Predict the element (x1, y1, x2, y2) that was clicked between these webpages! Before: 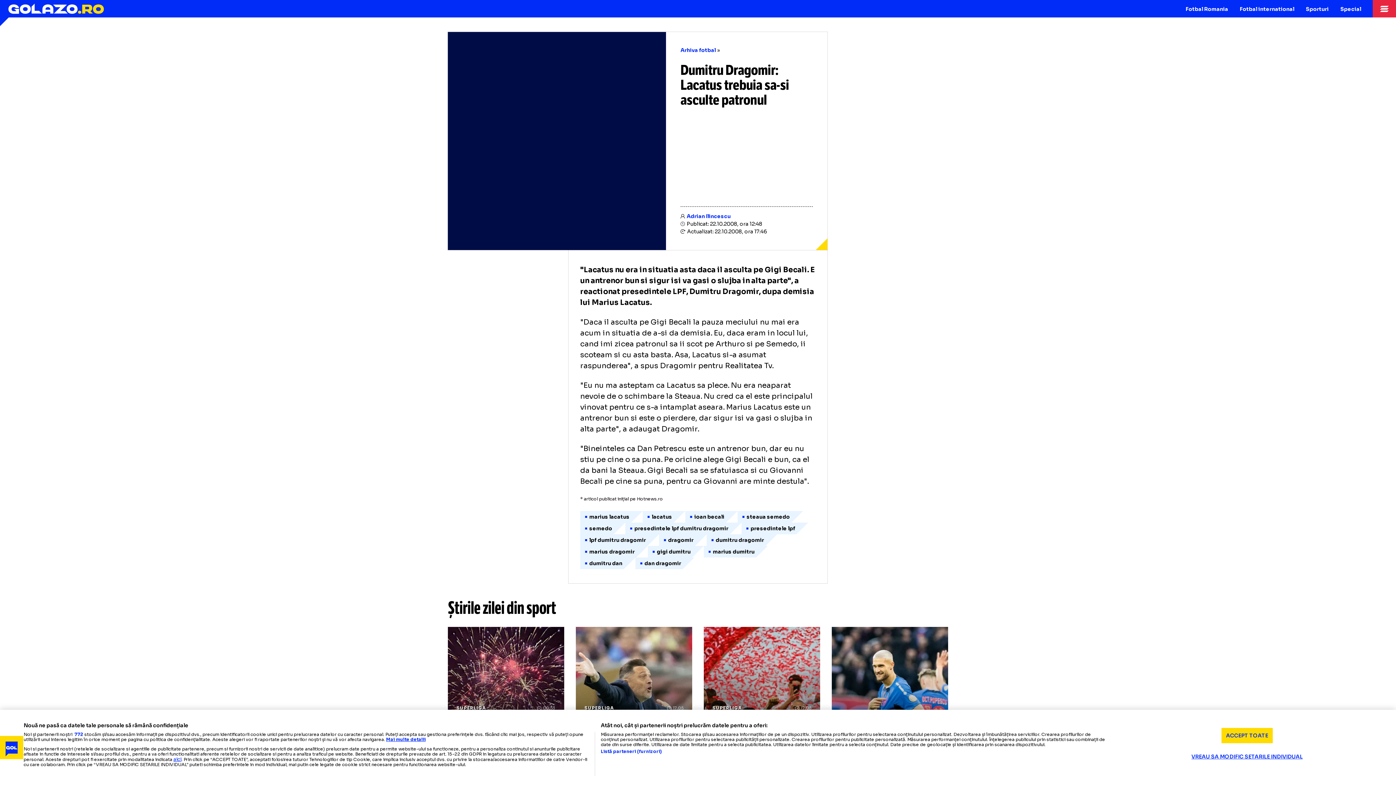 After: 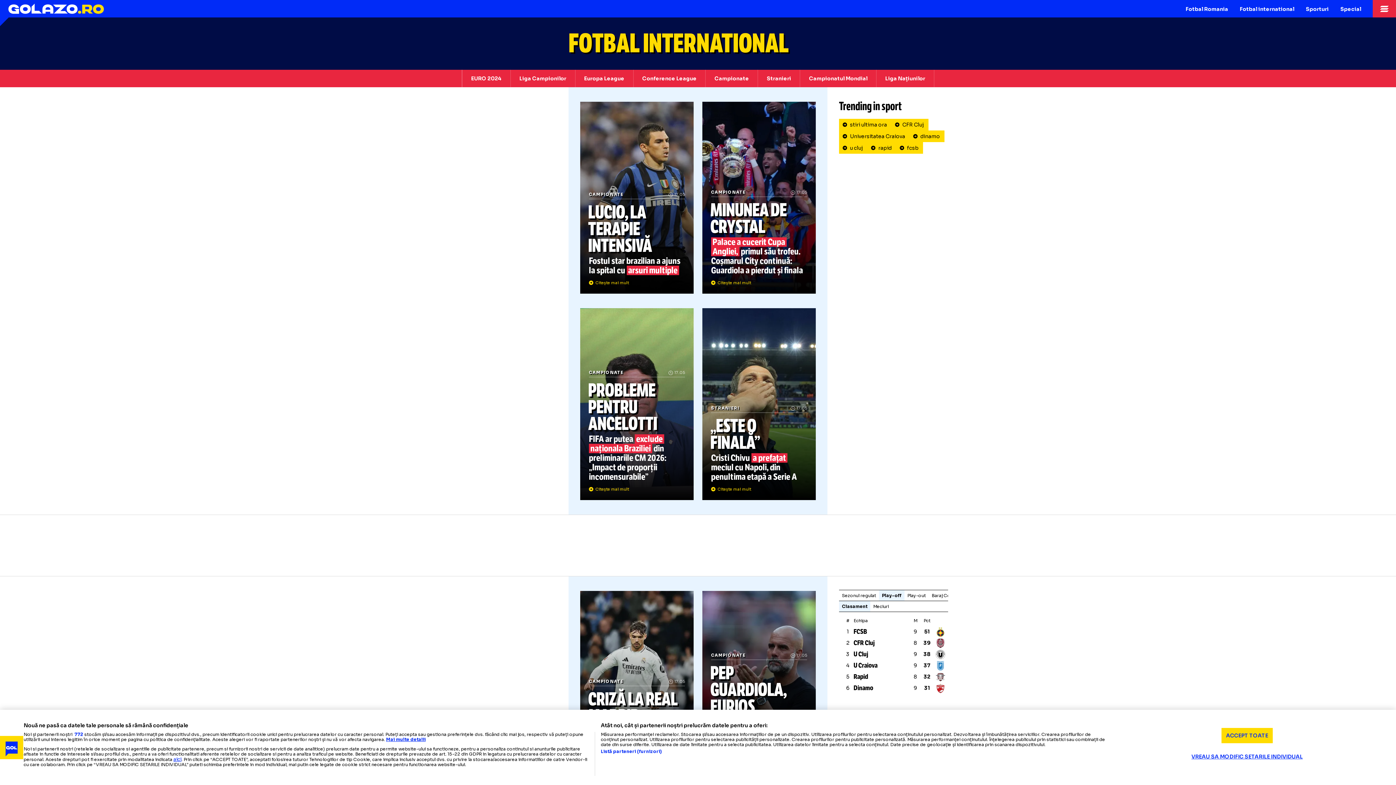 Action: bbox: (1234, 0, 1300, 17) label: Fotbal international